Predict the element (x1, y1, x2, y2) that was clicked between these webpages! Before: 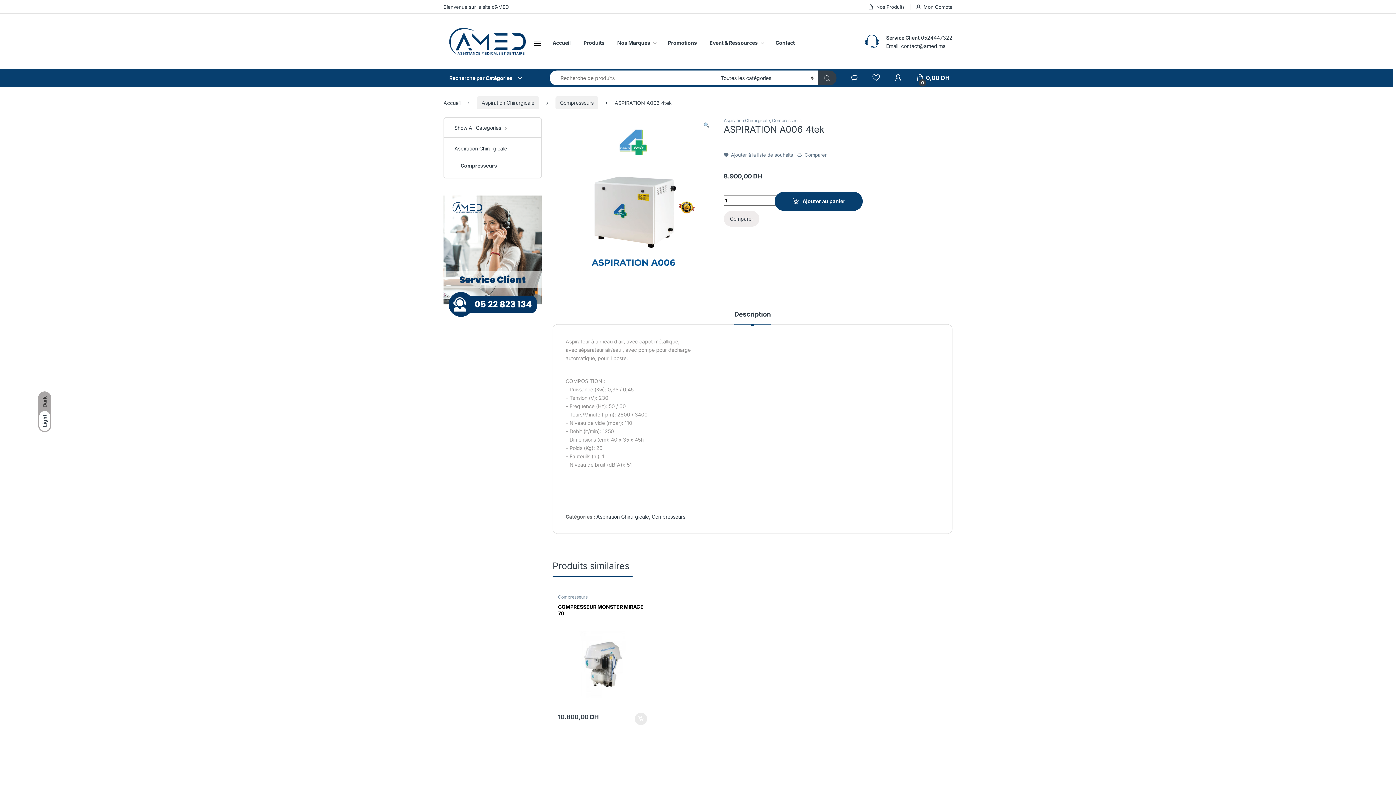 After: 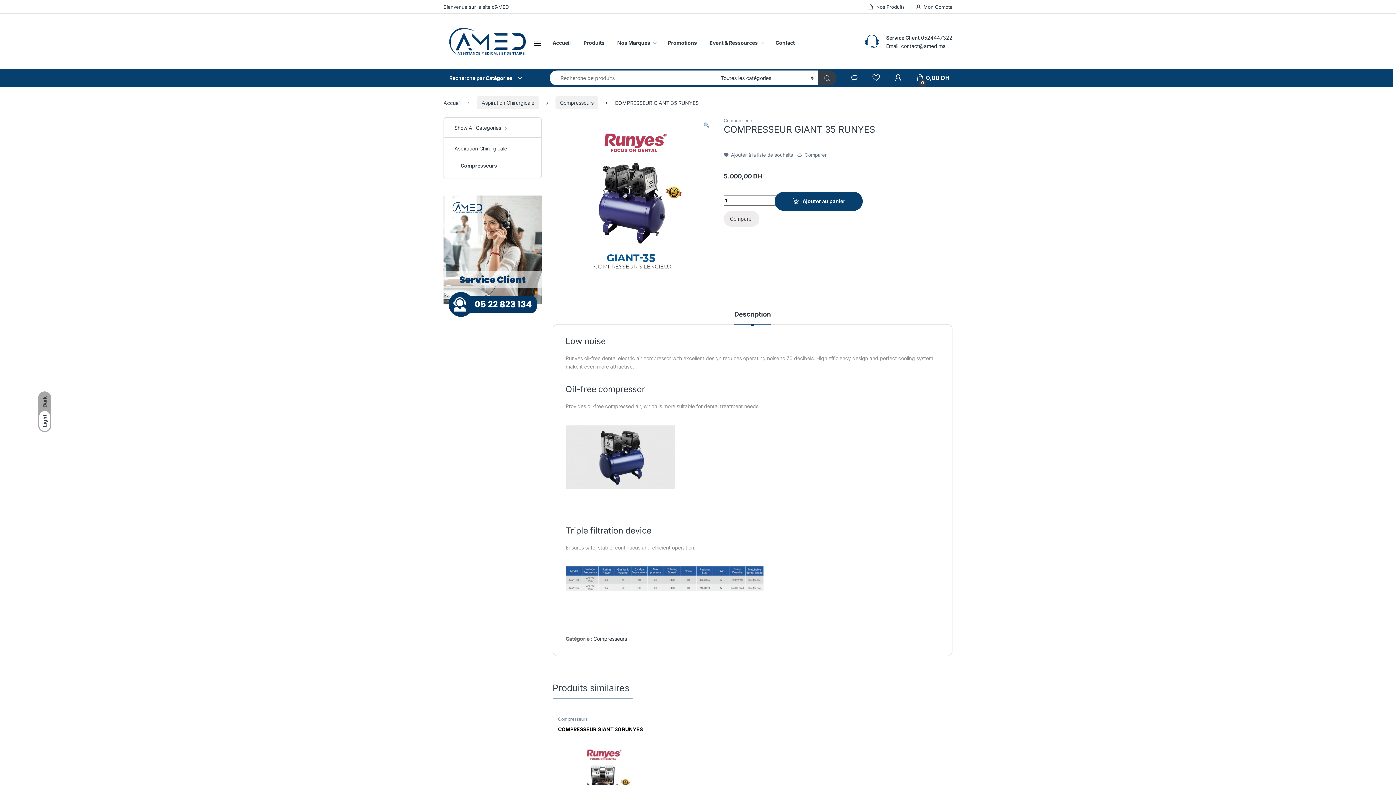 Action: bbox: (858, 604, 947, 709) label: COMPRESSEUR GIANT 35 RUNYES